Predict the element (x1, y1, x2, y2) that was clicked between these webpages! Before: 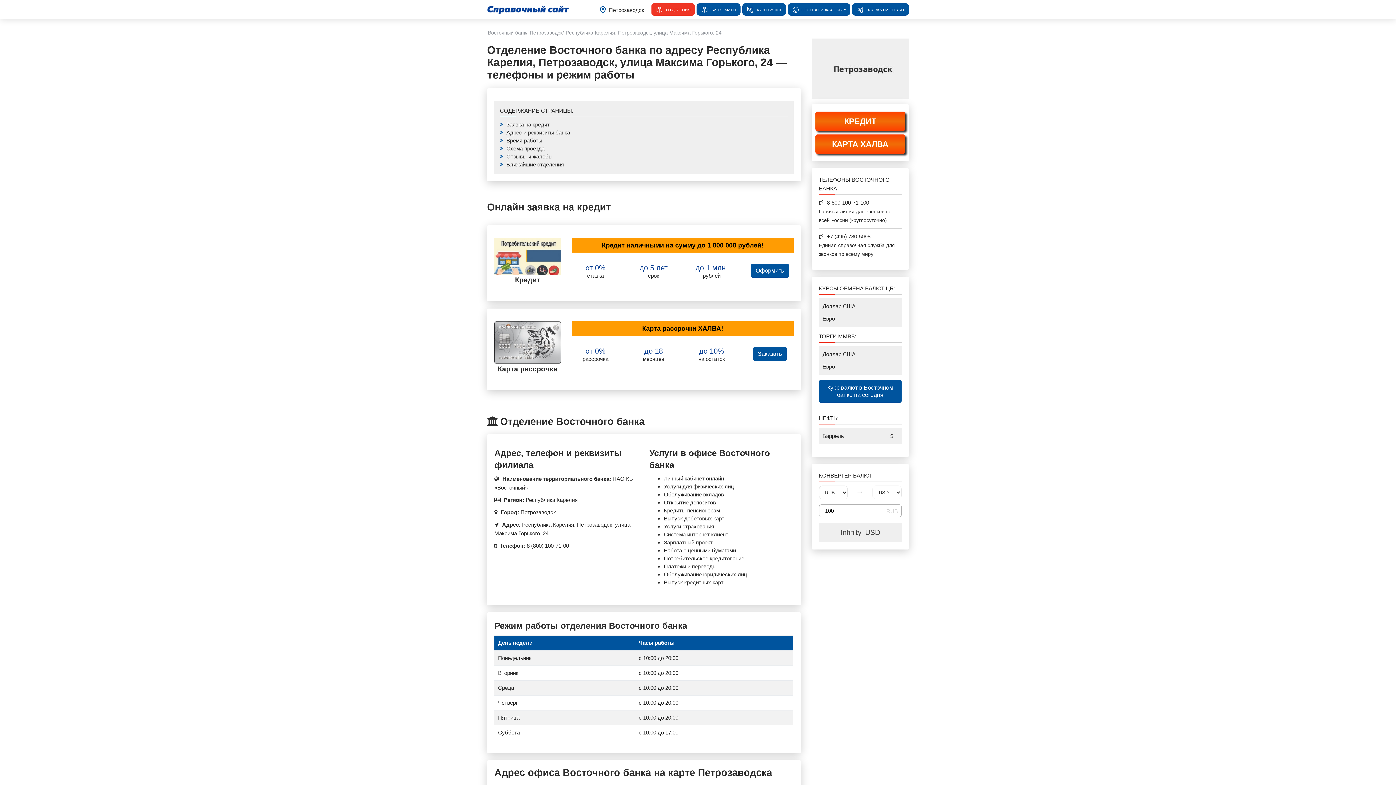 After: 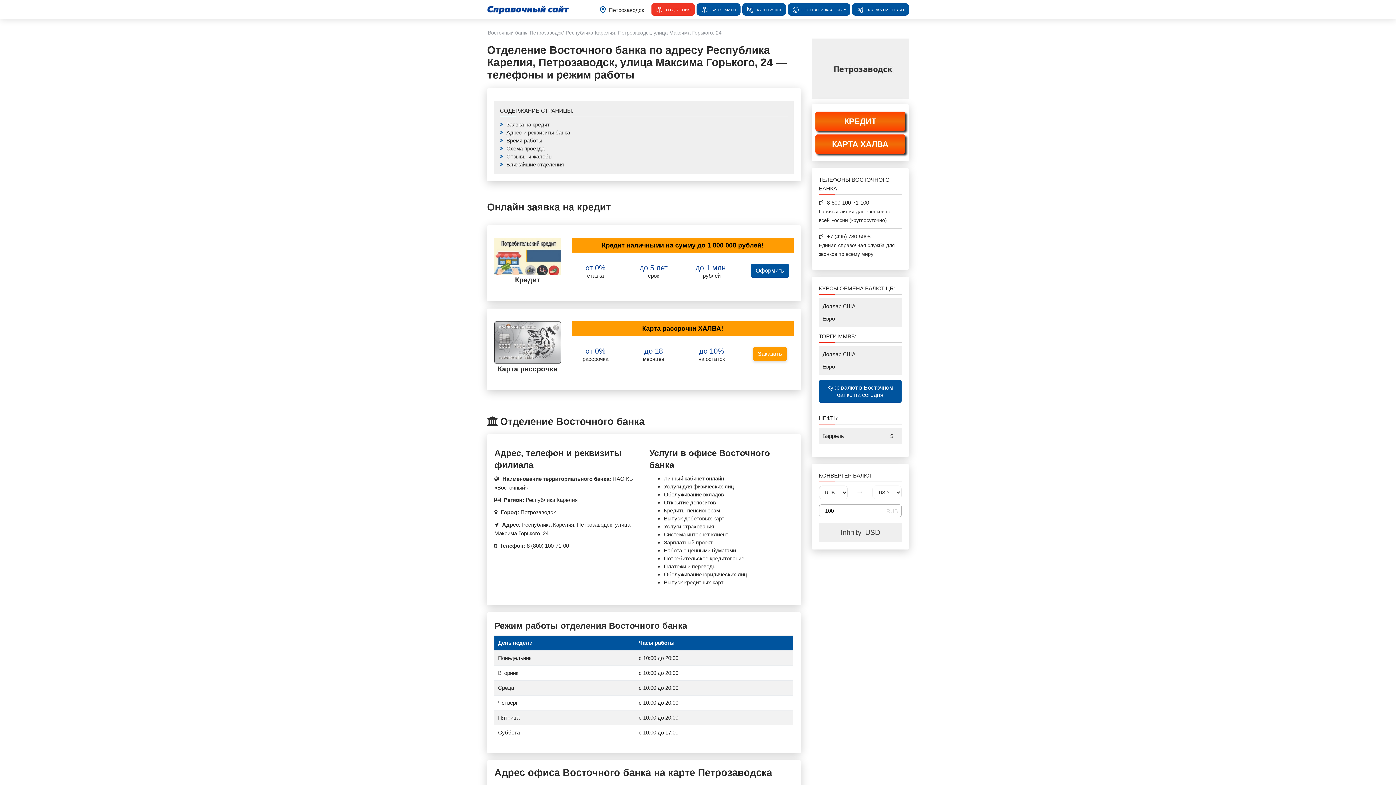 Action: bbox: (753, 347, 786, 361) label: Заказать